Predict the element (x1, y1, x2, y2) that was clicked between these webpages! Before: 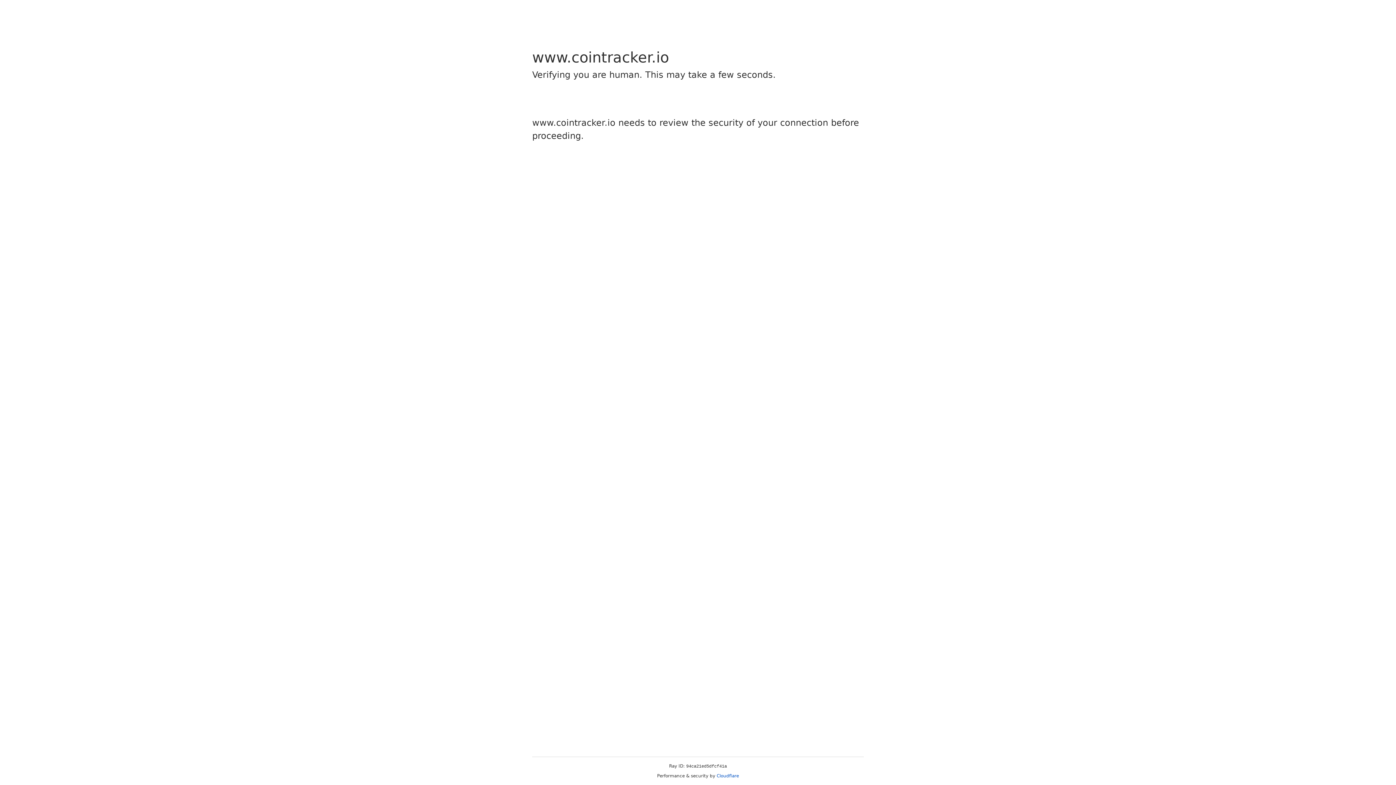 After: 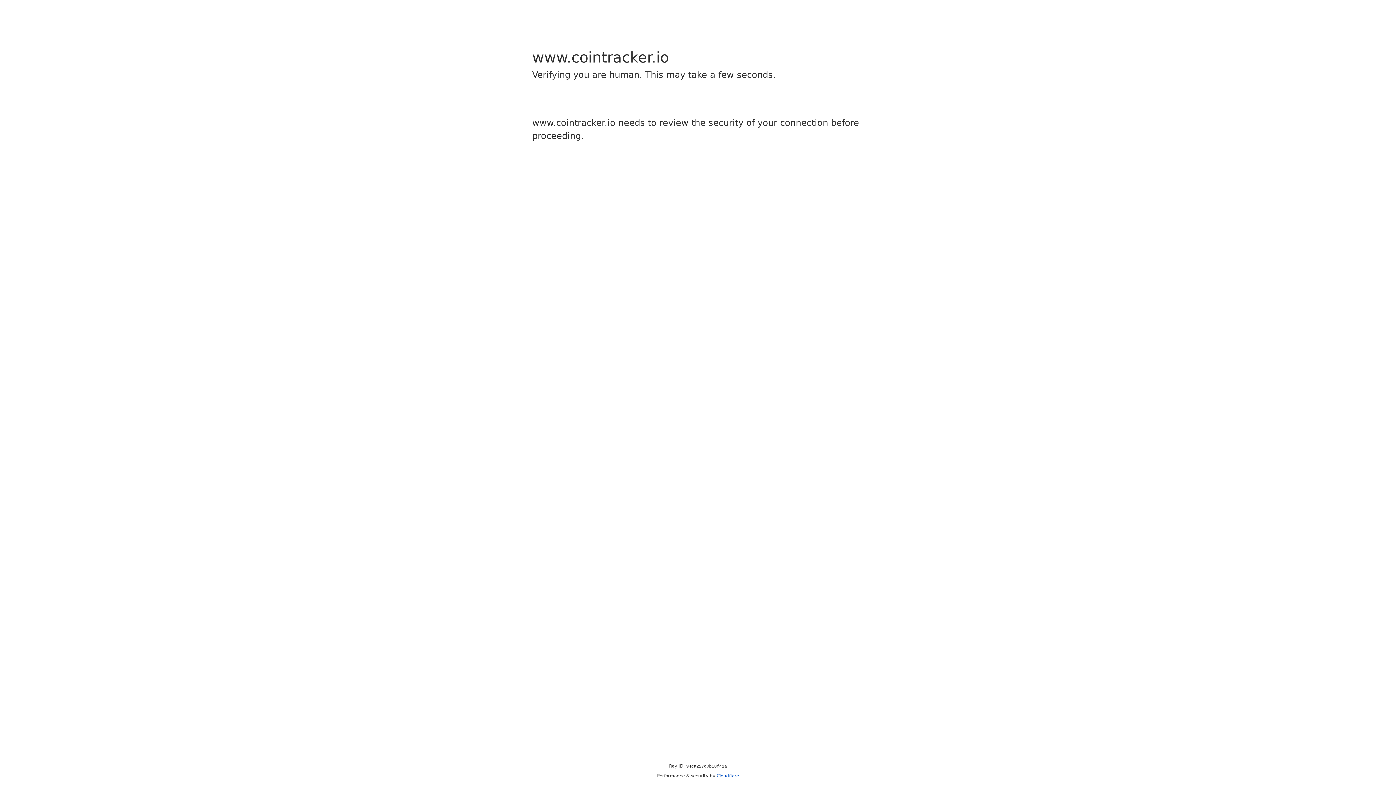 Action: label: Cloudflare bbox: (716, 773, 739, 778)